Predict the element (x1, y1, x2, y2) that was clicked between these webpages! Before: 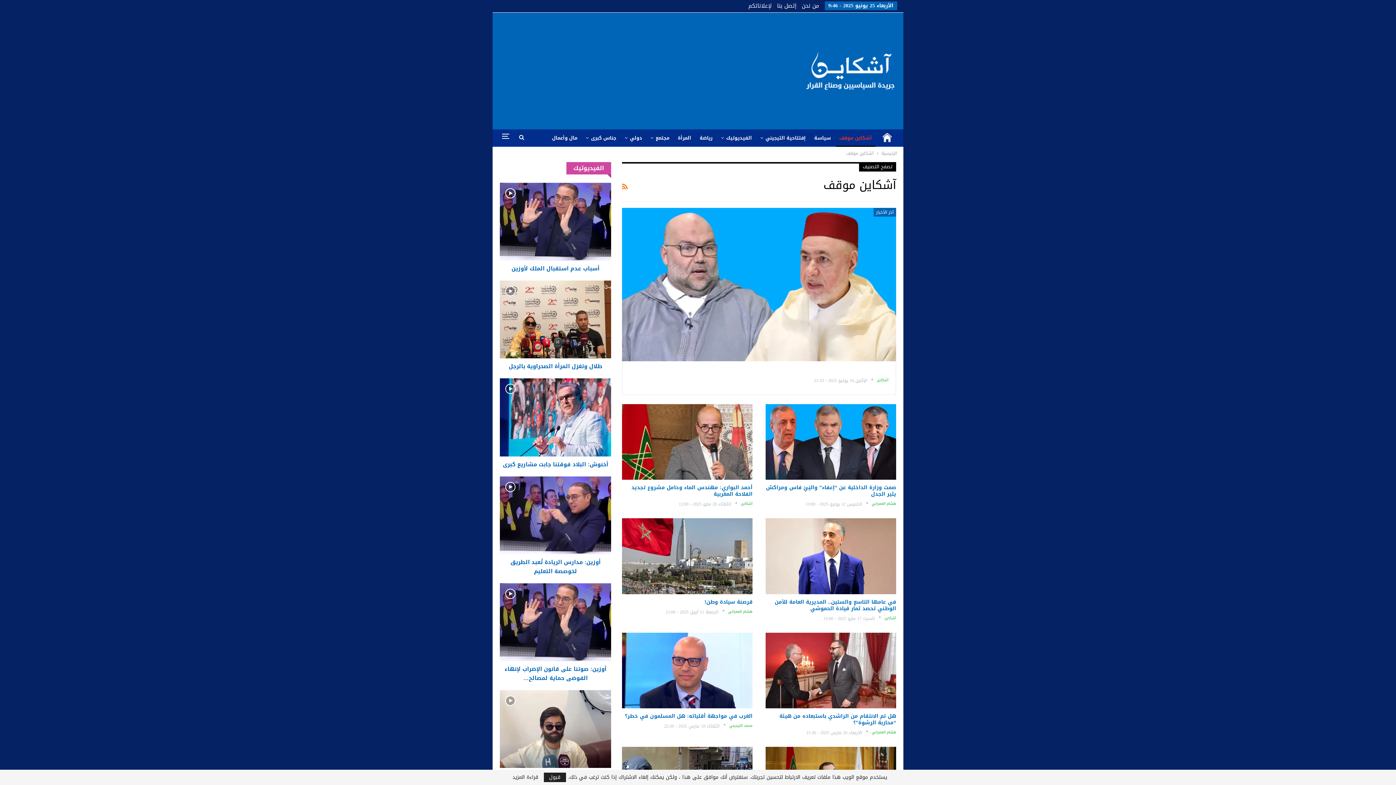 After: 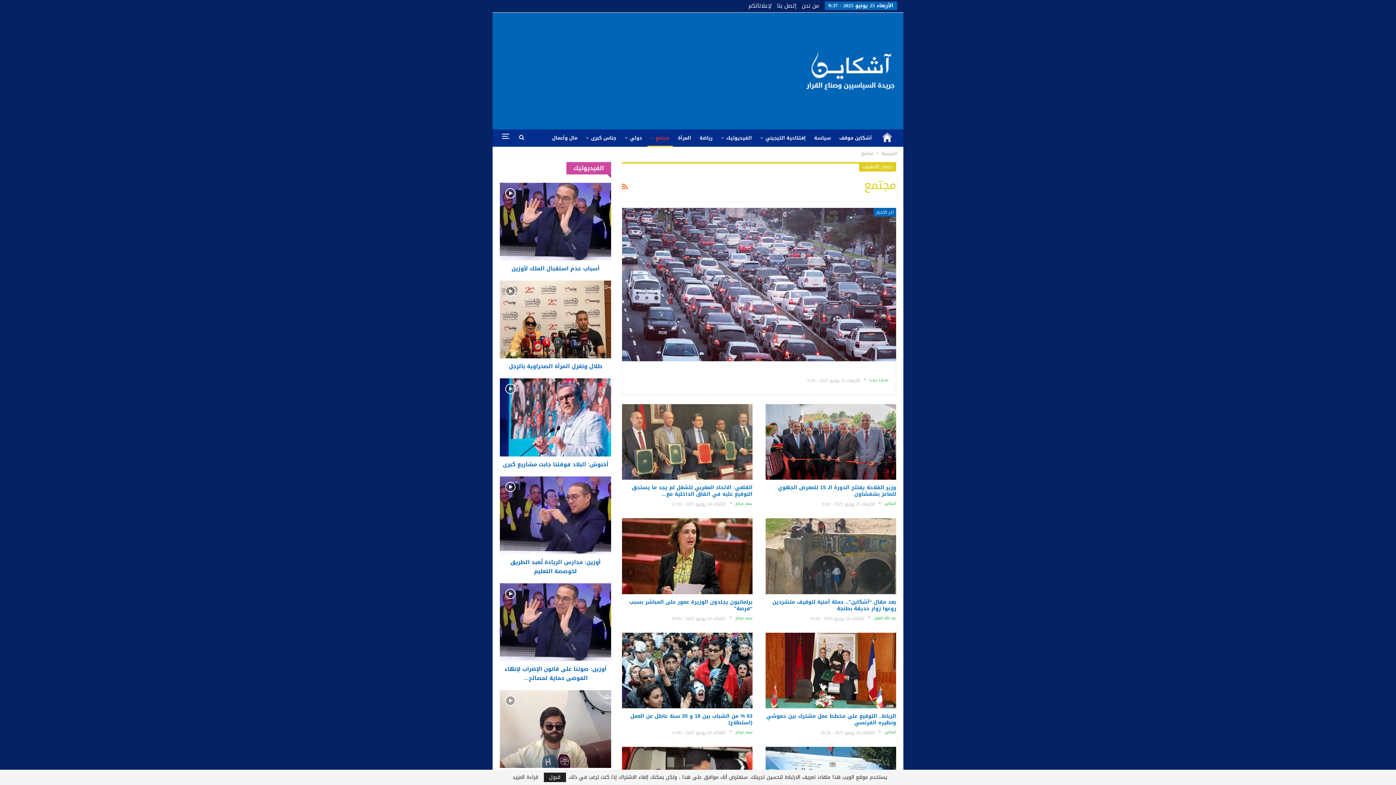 Action: bbox: (647, 129, 672, 146) label: مجتمع